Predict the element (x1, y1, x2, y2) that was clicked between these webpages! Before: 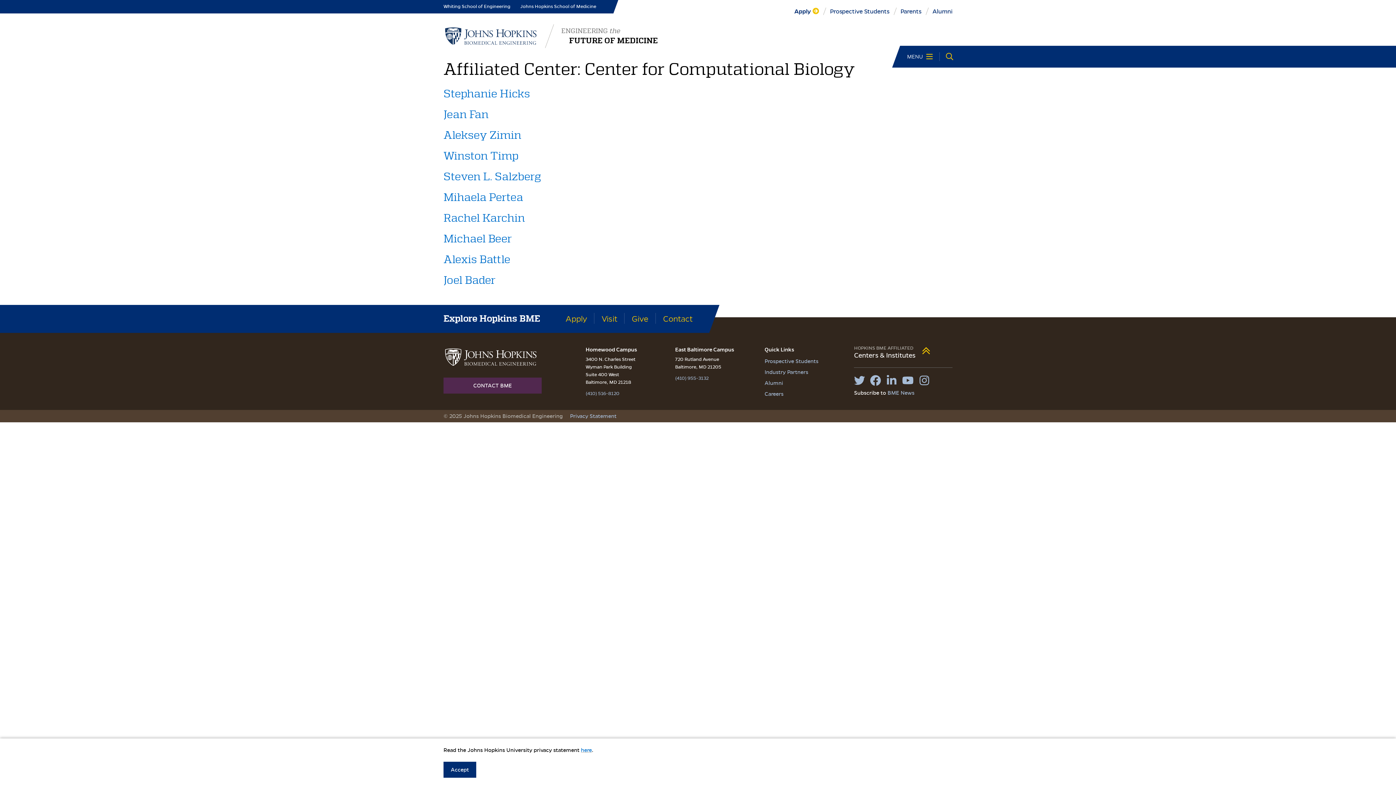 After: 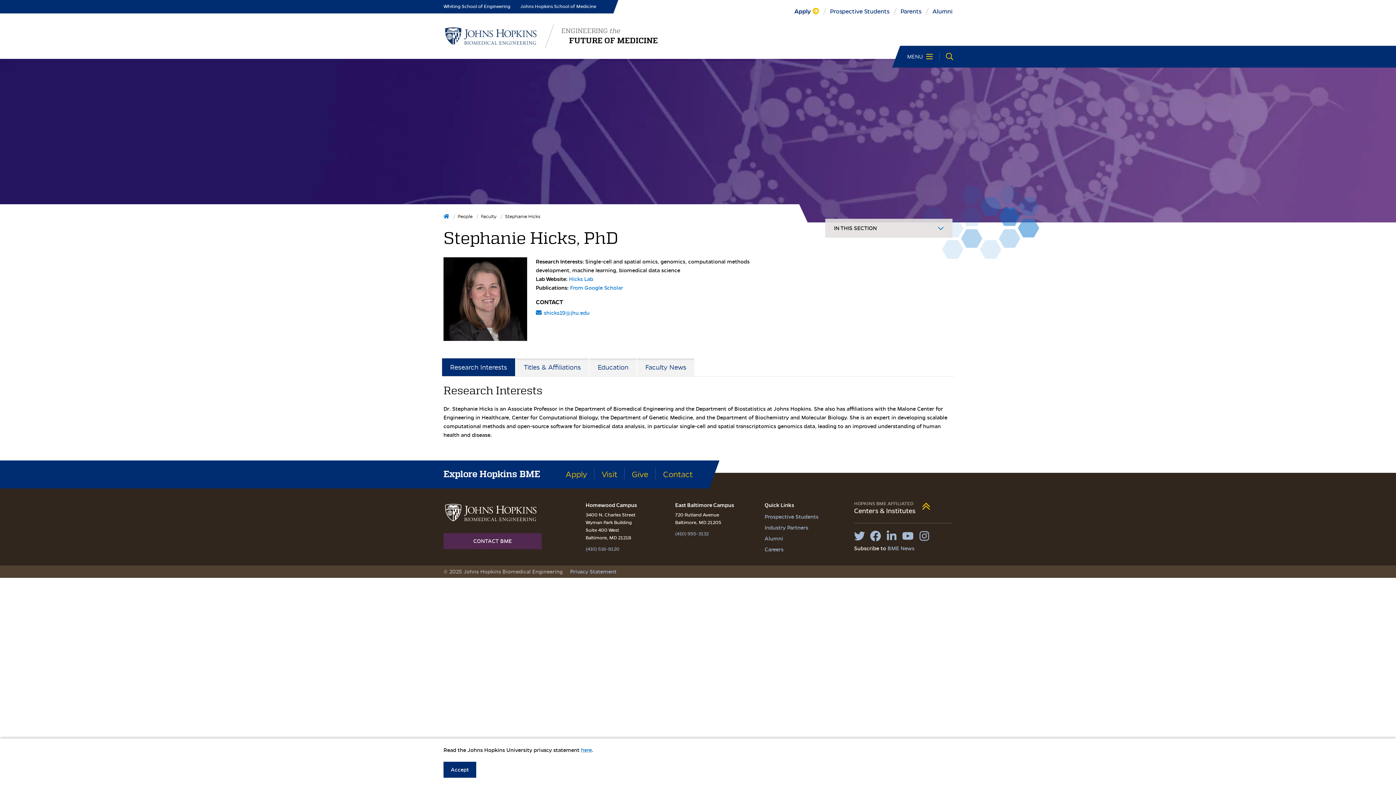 Action: label: Stephanie Hicks bbox: (443, 87, 530, 100)